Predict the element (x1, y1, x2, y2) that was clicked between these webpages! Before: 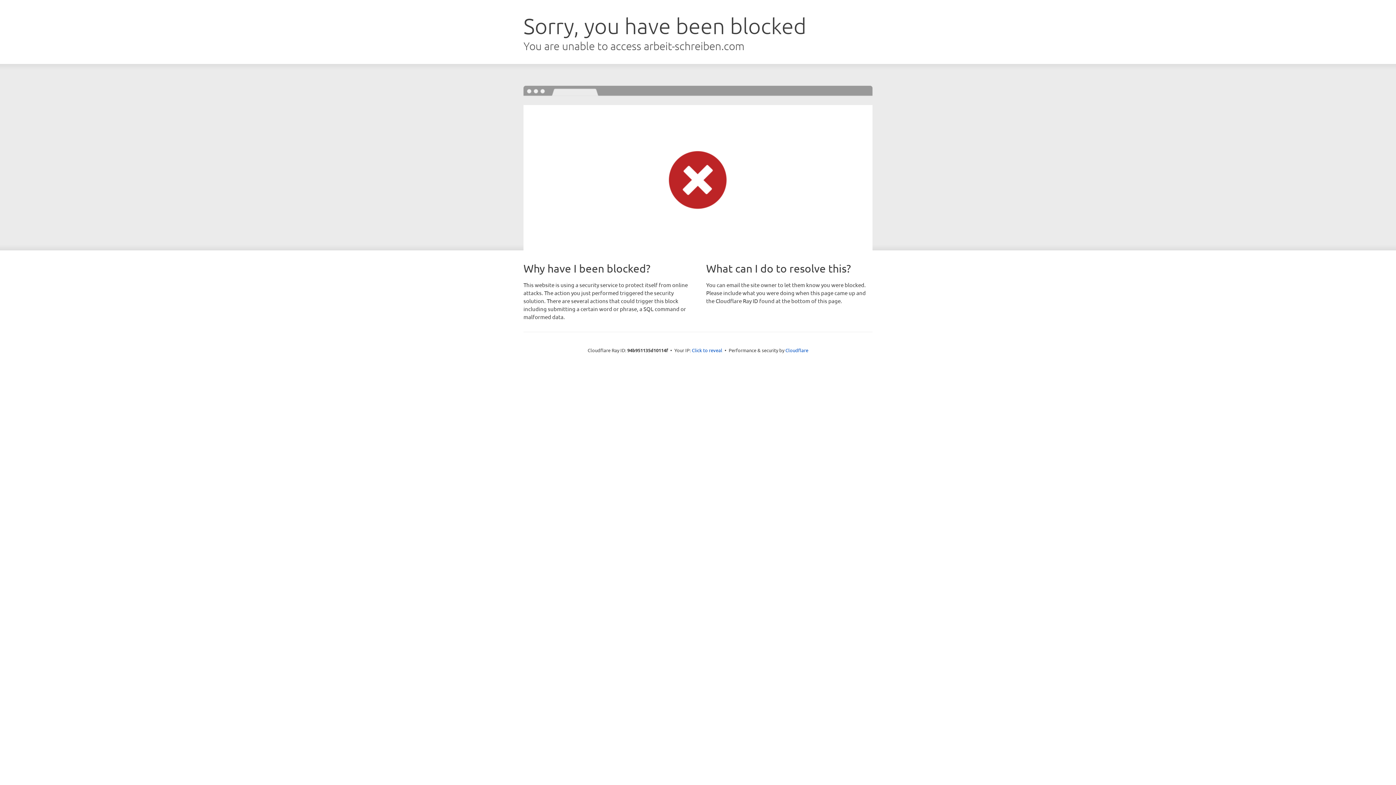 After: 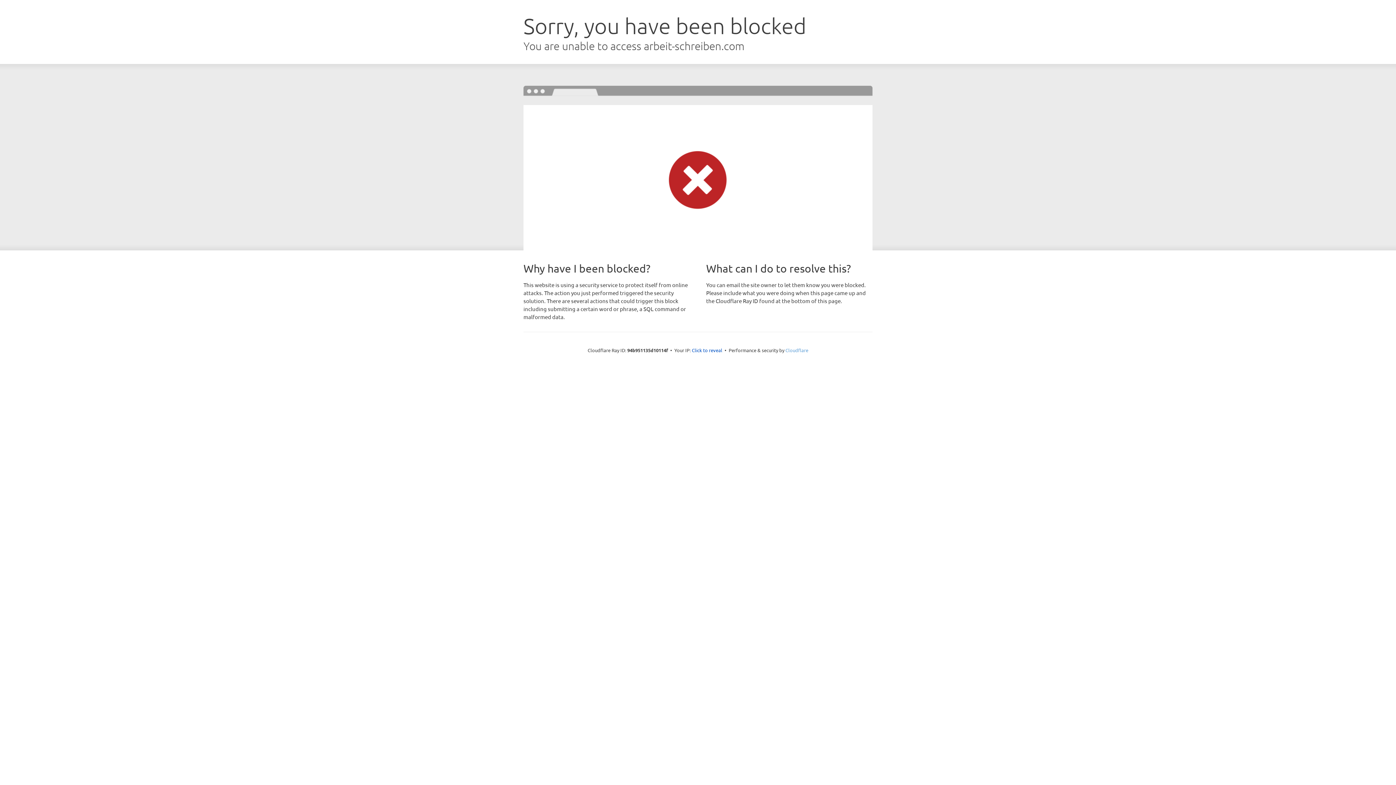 Action: label: Cloudflare bbox: (785, 347, 808, 353)